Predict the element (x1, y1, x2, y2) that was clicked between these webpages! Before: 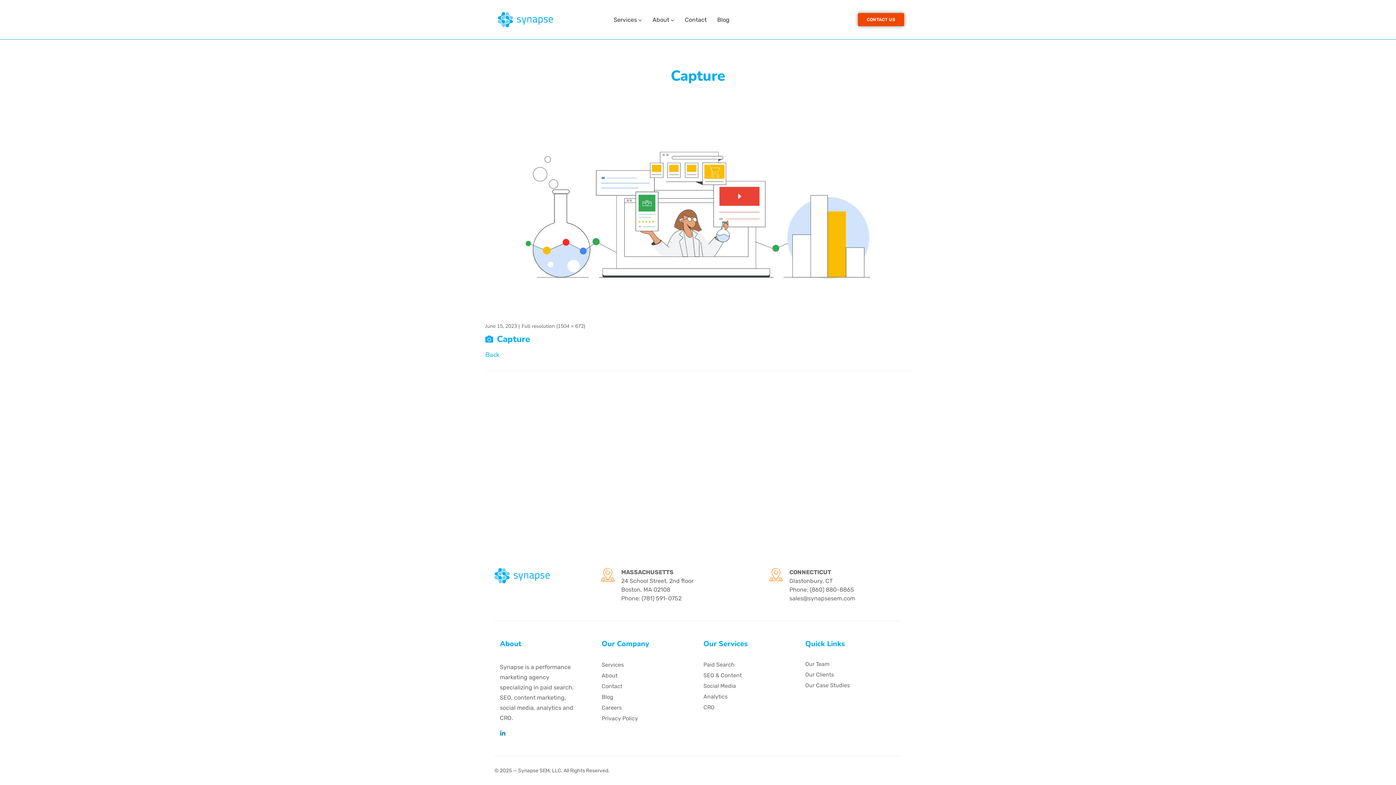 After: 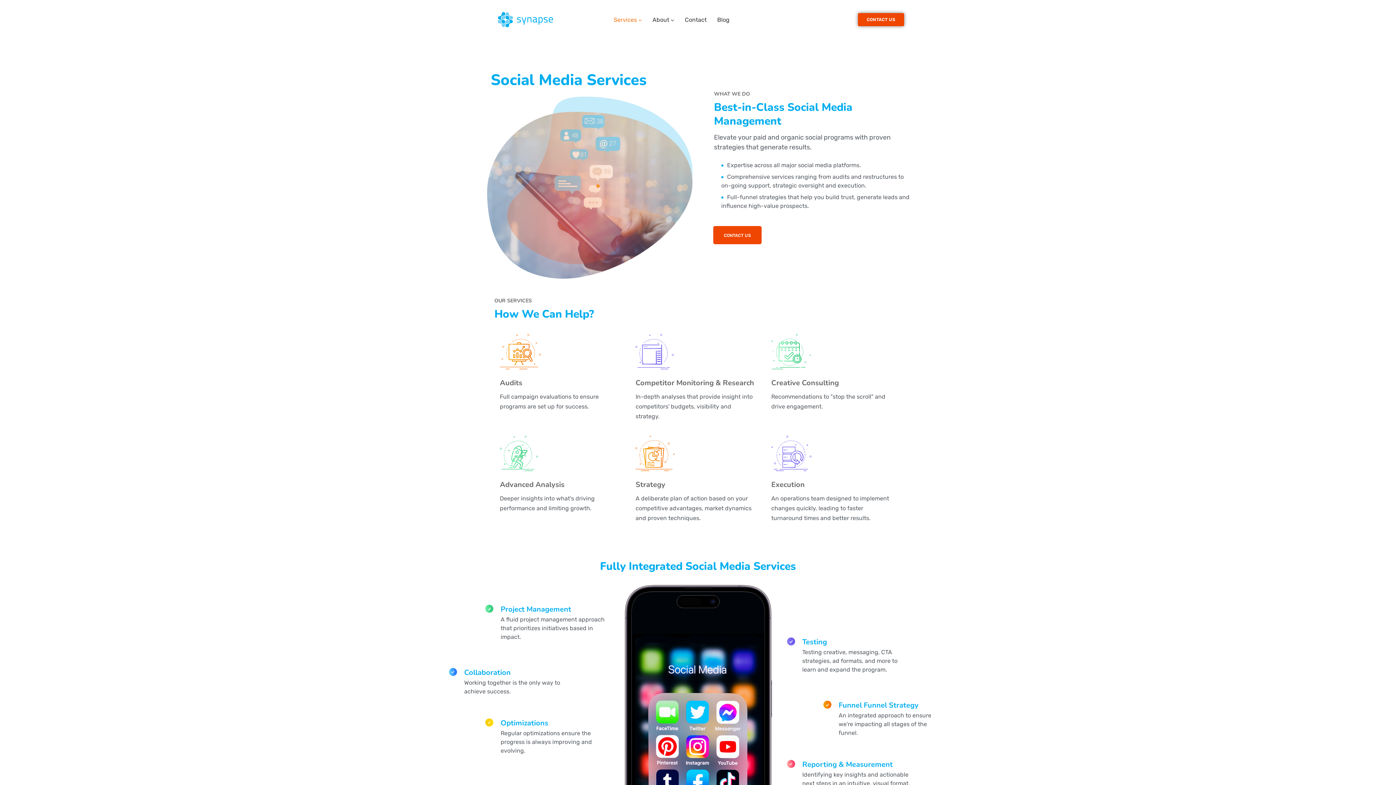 Action: label: Social Media bbox: (703, 681, 790, 691)